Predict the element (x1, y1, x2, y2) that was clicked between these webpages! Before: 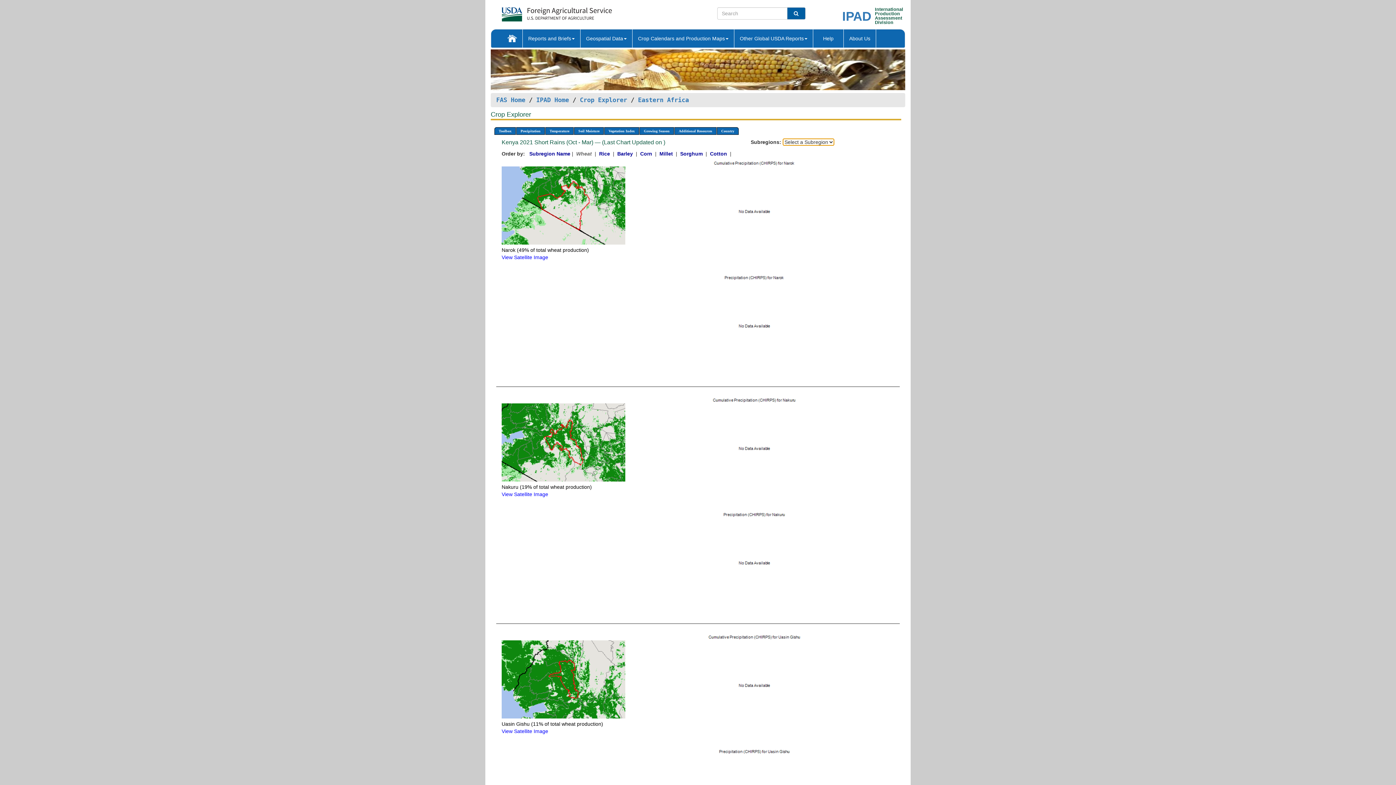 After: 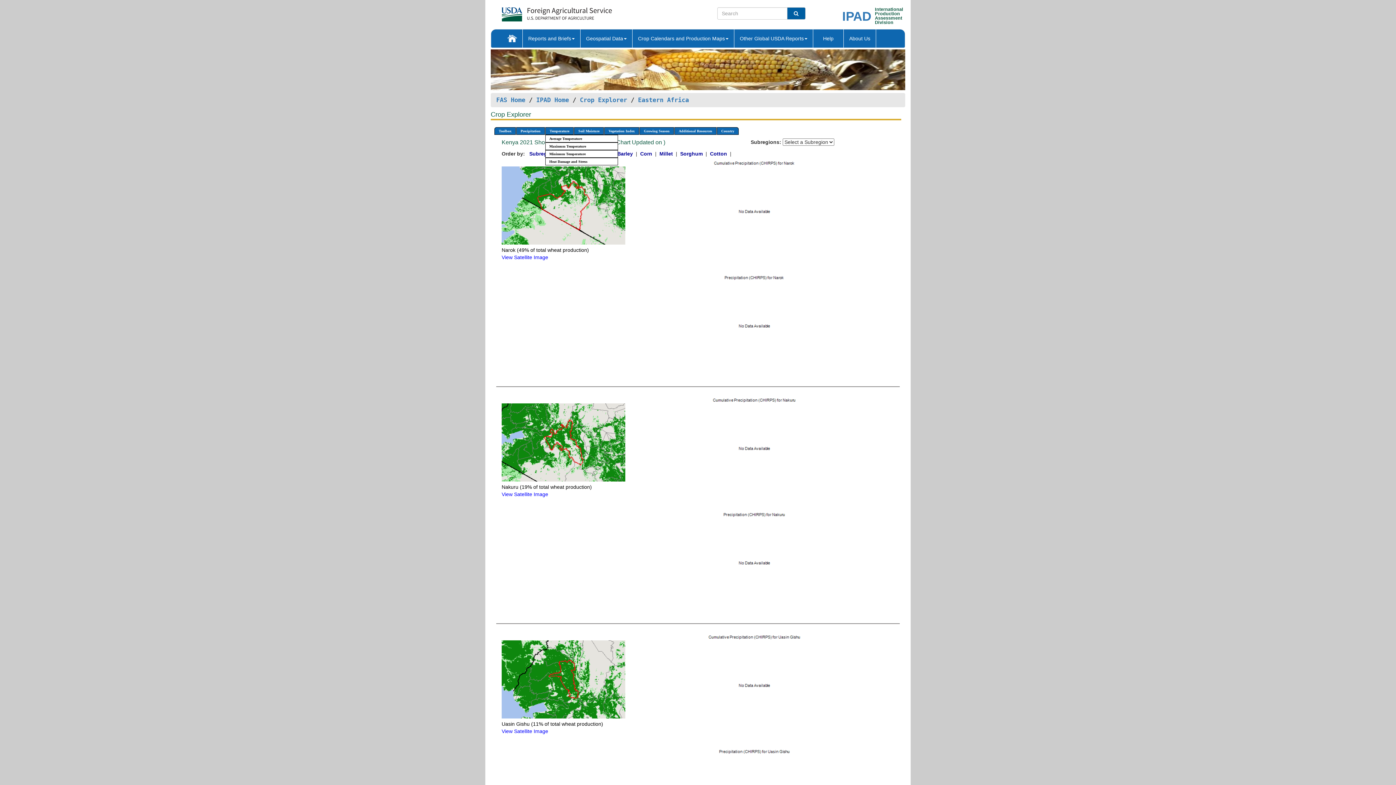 Action: label: Temperature bbox: (545, 127, 573, 135)